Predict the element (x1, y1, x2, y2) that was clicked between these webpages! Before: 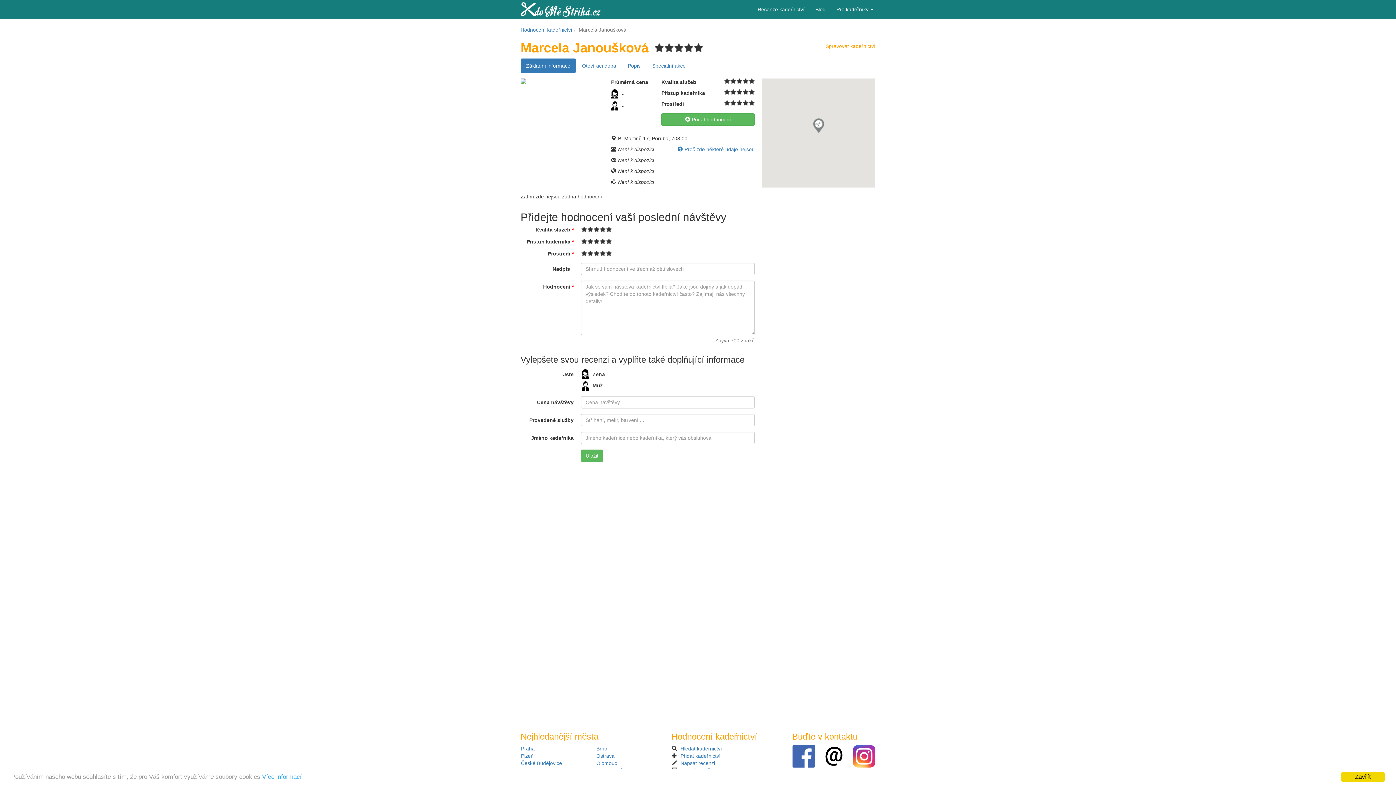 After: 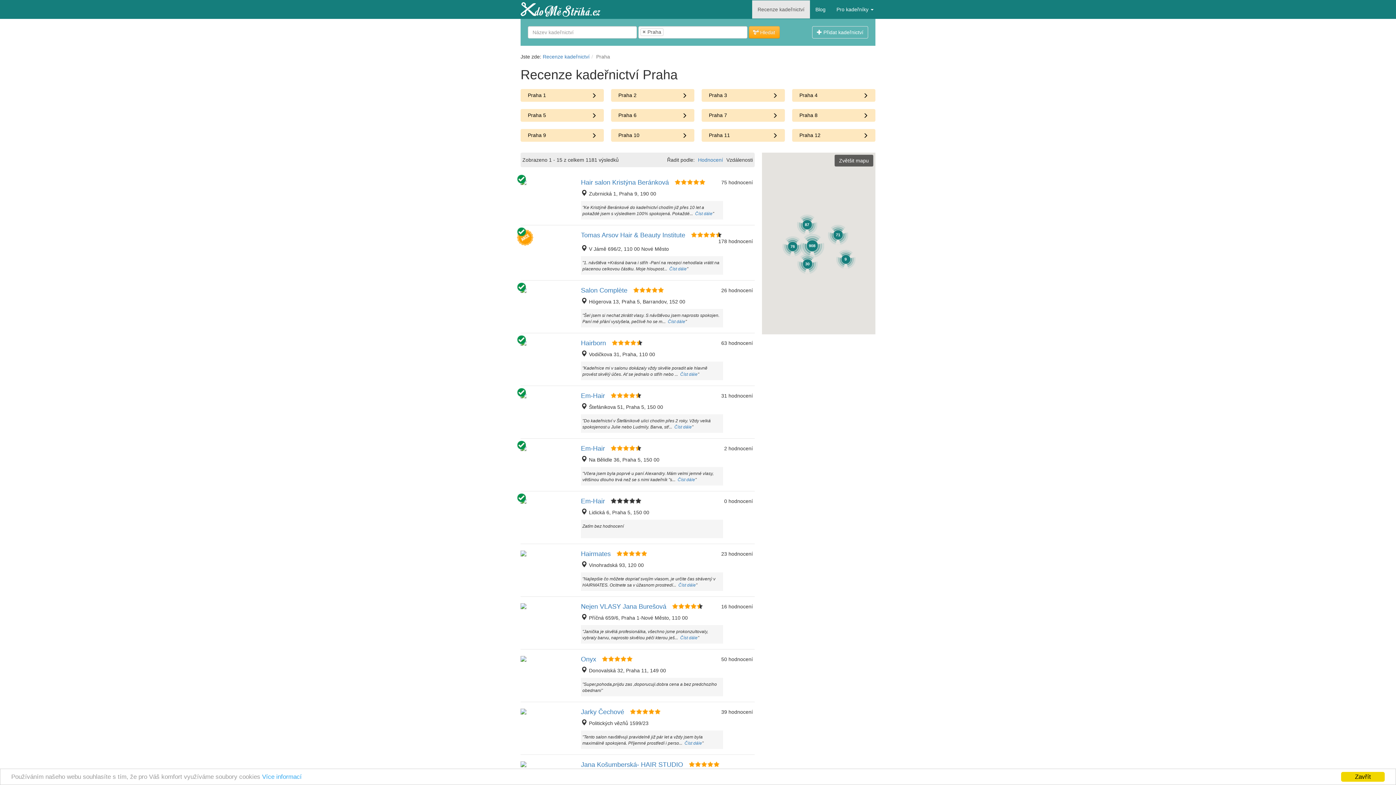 Action: bbox: (521, 746, 534, 752) label: Praha